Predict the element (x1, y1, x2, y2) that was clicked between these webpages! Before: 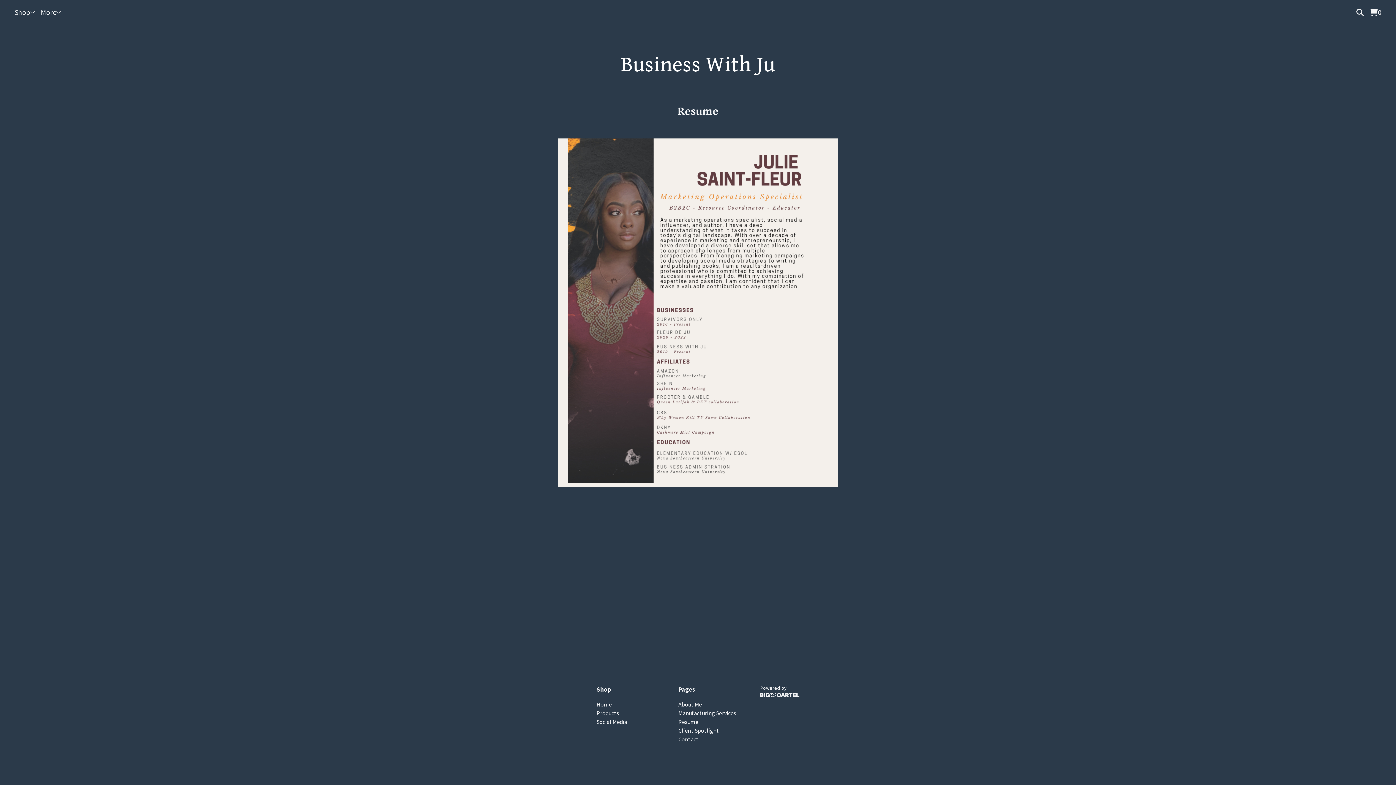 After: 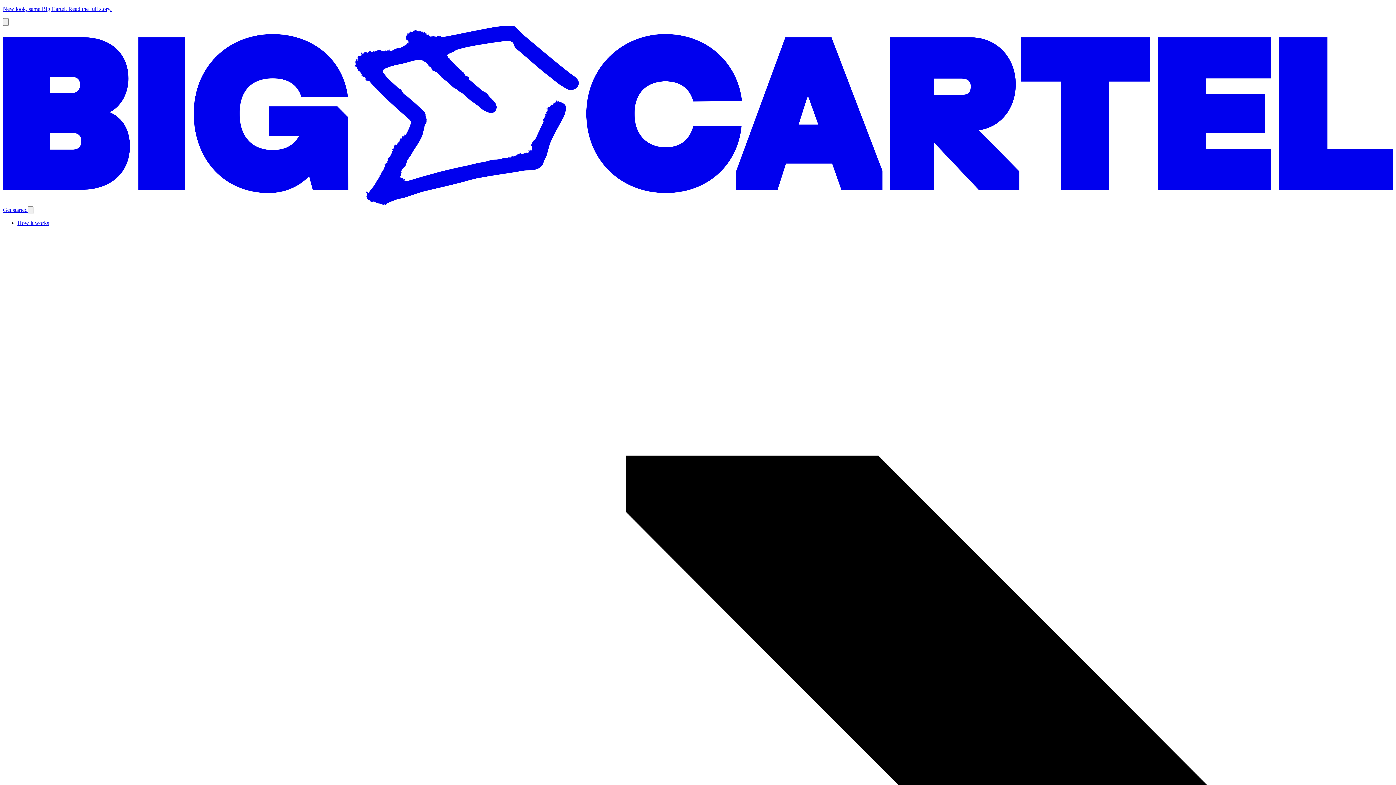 Action: label: Powered by bbox: (760, 685, 799, 700)